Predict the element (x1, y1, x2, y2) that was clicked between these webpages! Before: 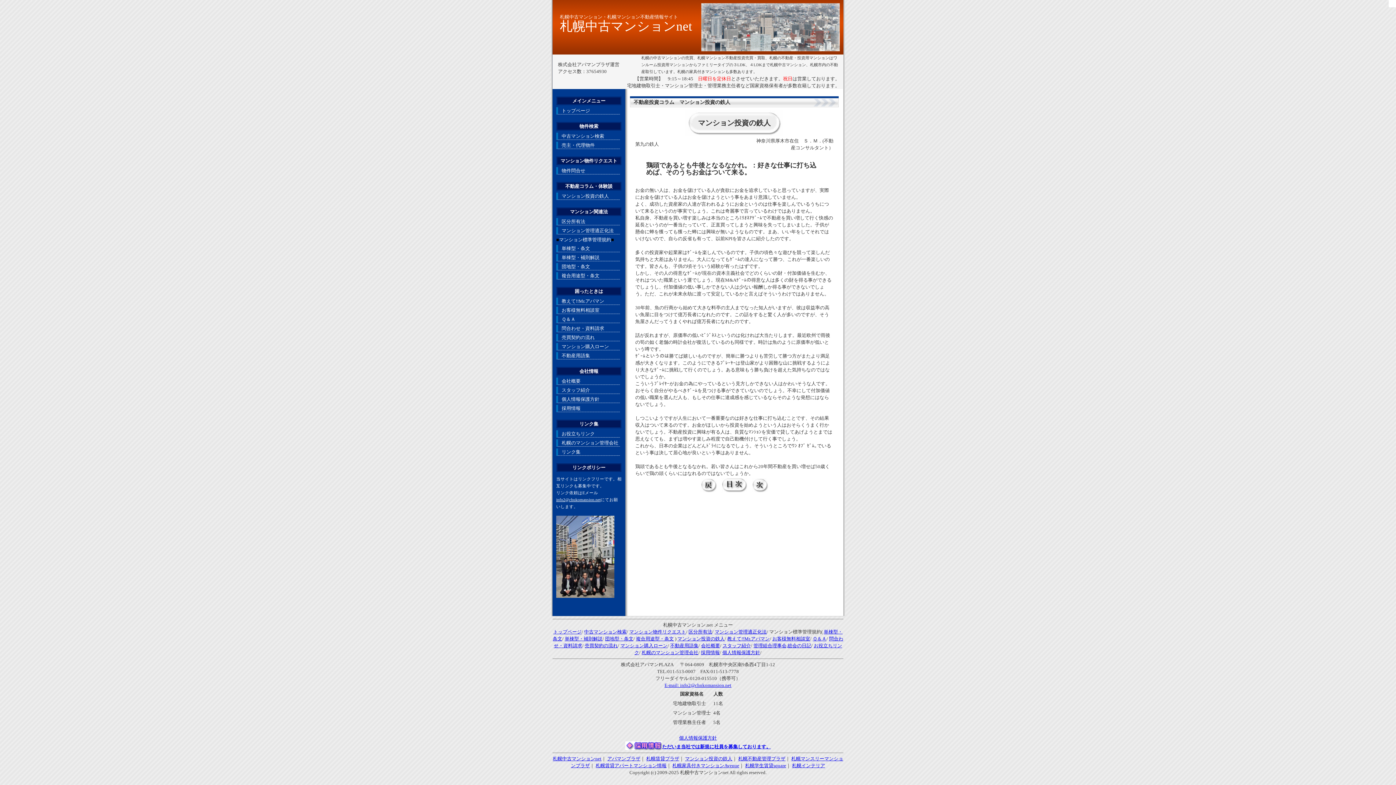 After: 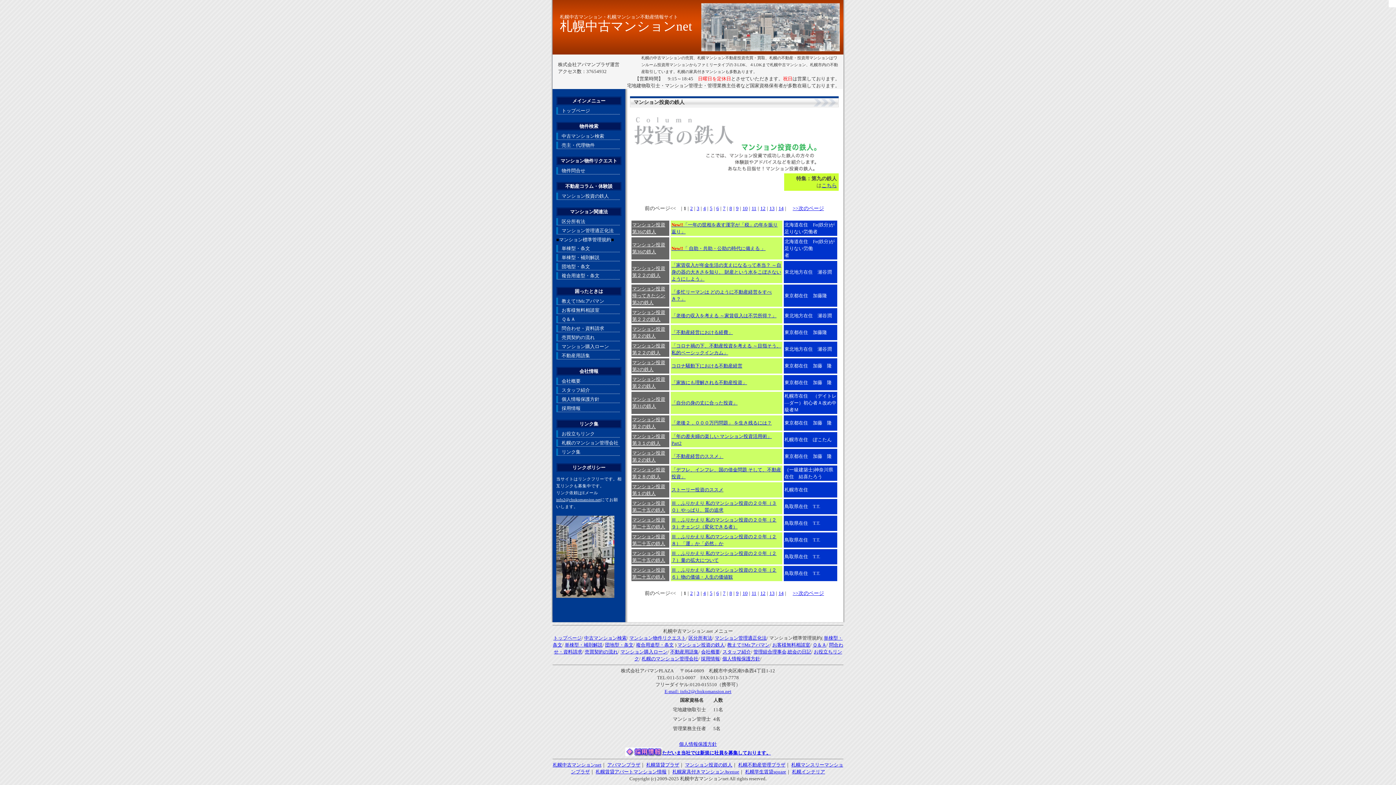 Action: bbox: (721, 486, 747, 492)